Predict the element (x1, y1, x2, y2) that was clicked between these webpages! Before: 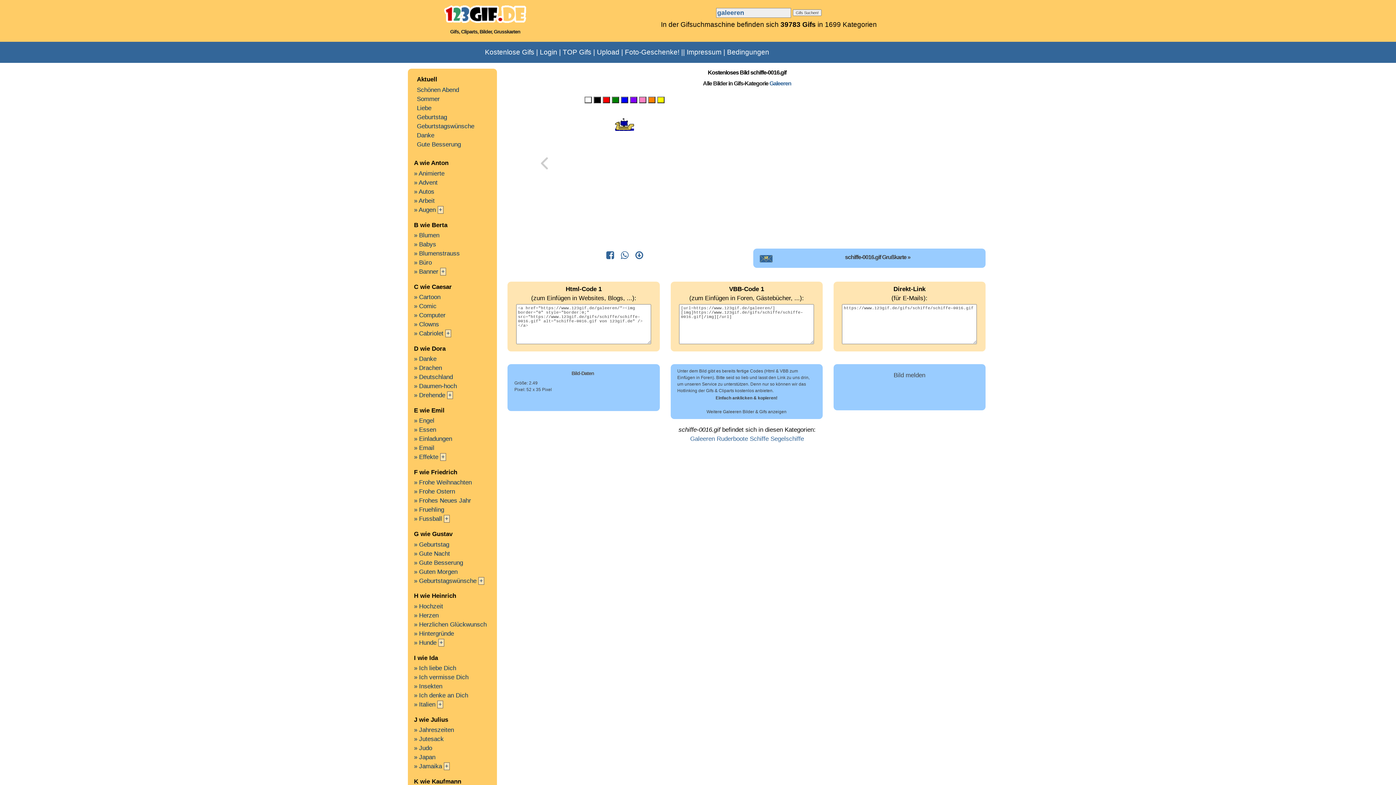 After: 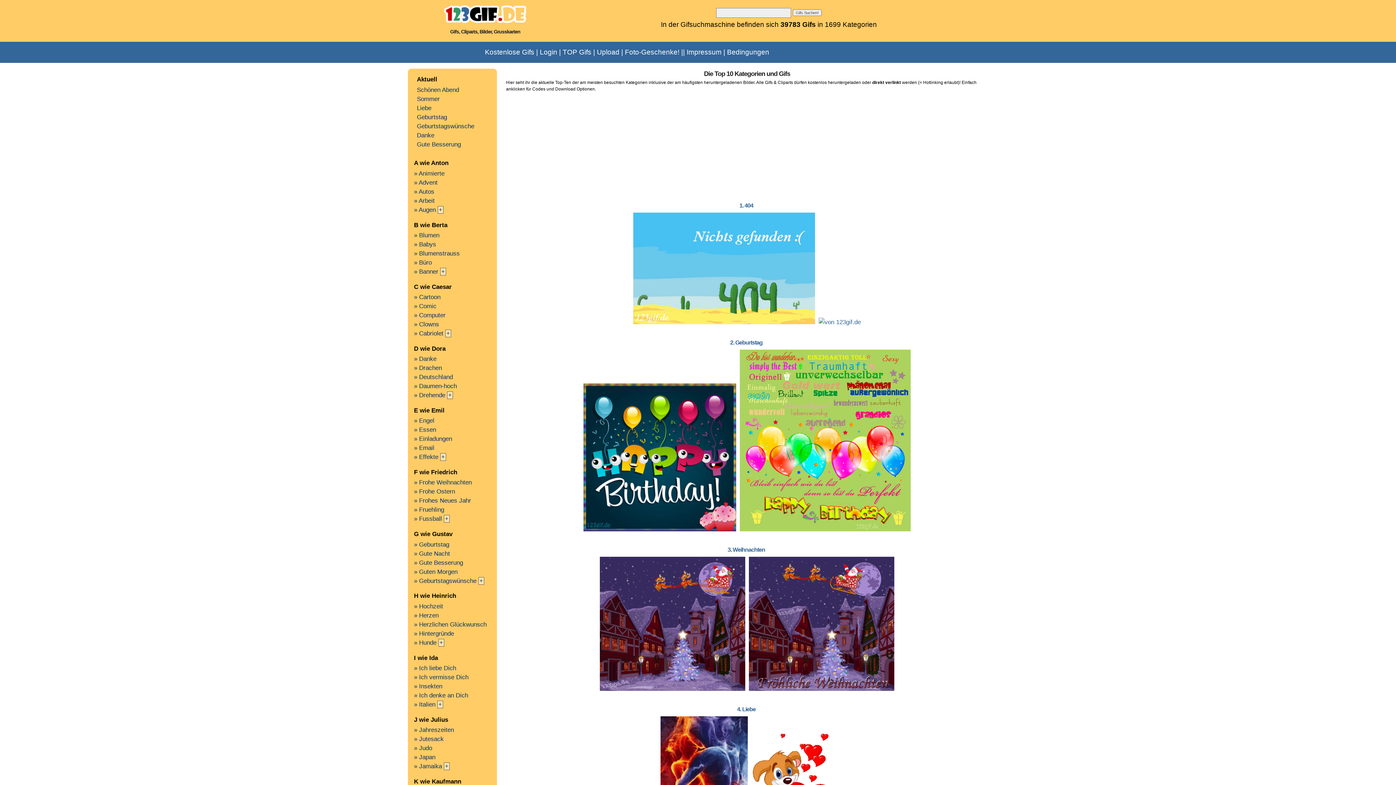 Action: bbox: (562, 48, 591, 56) label: TOP Gifs